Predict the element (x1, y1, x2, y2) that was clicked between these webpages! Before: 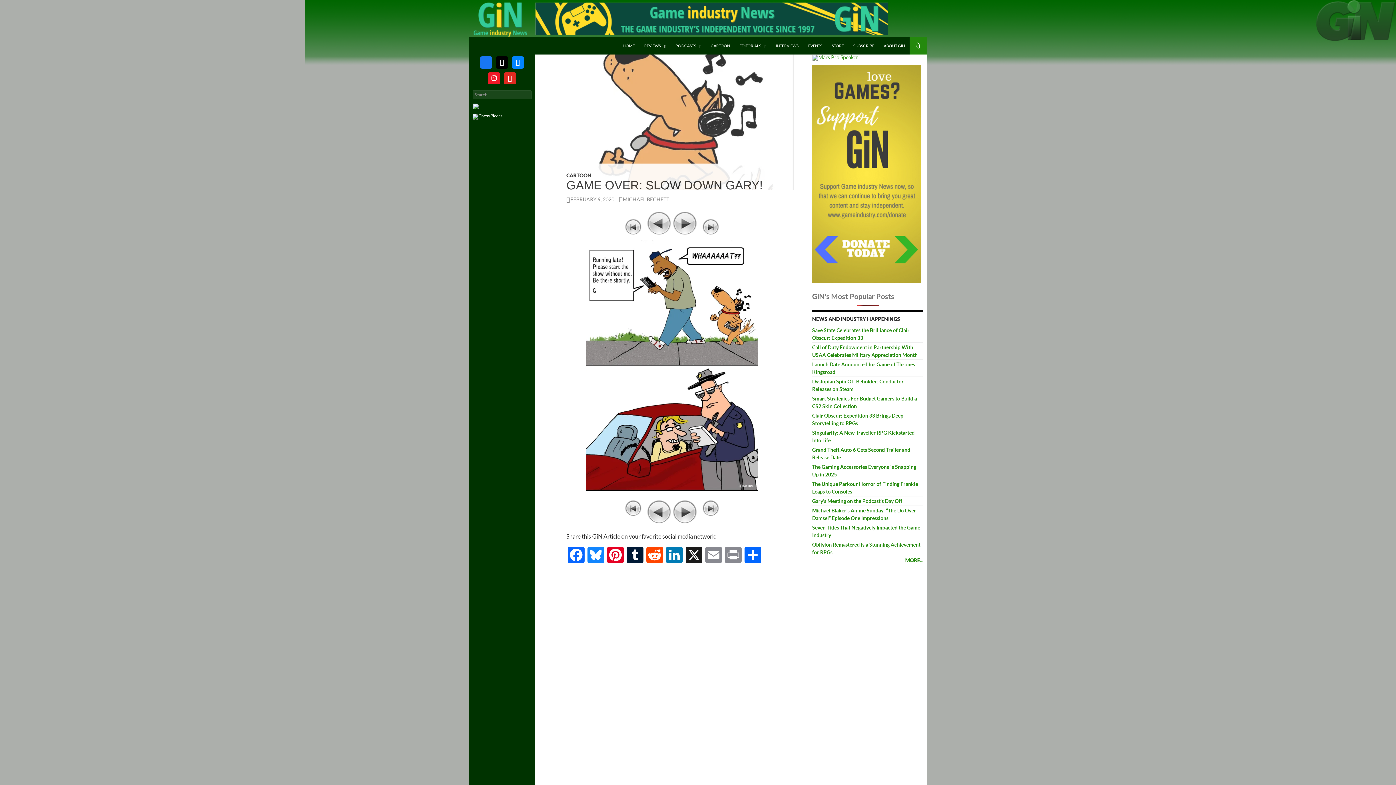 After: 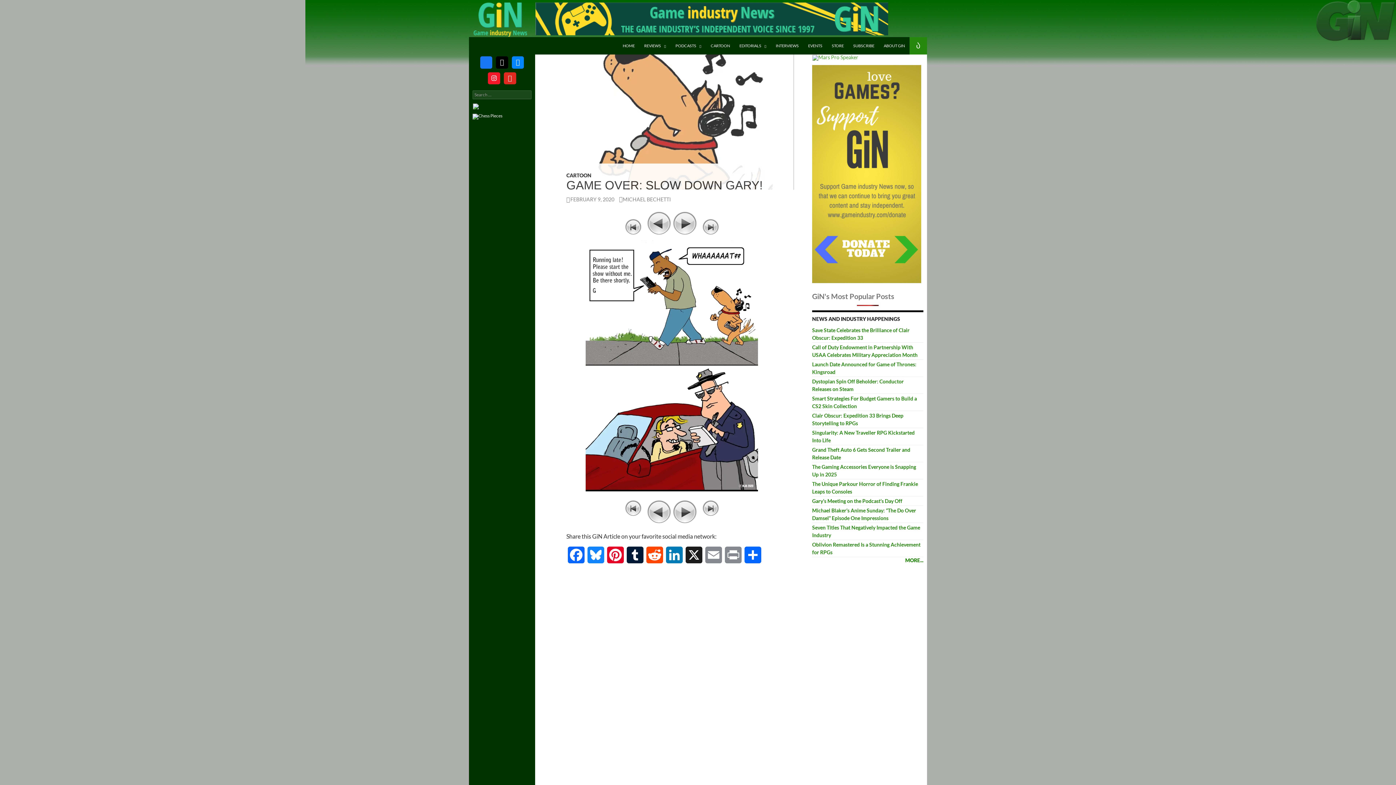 Action: bbox: (812, 54, 858, 60)